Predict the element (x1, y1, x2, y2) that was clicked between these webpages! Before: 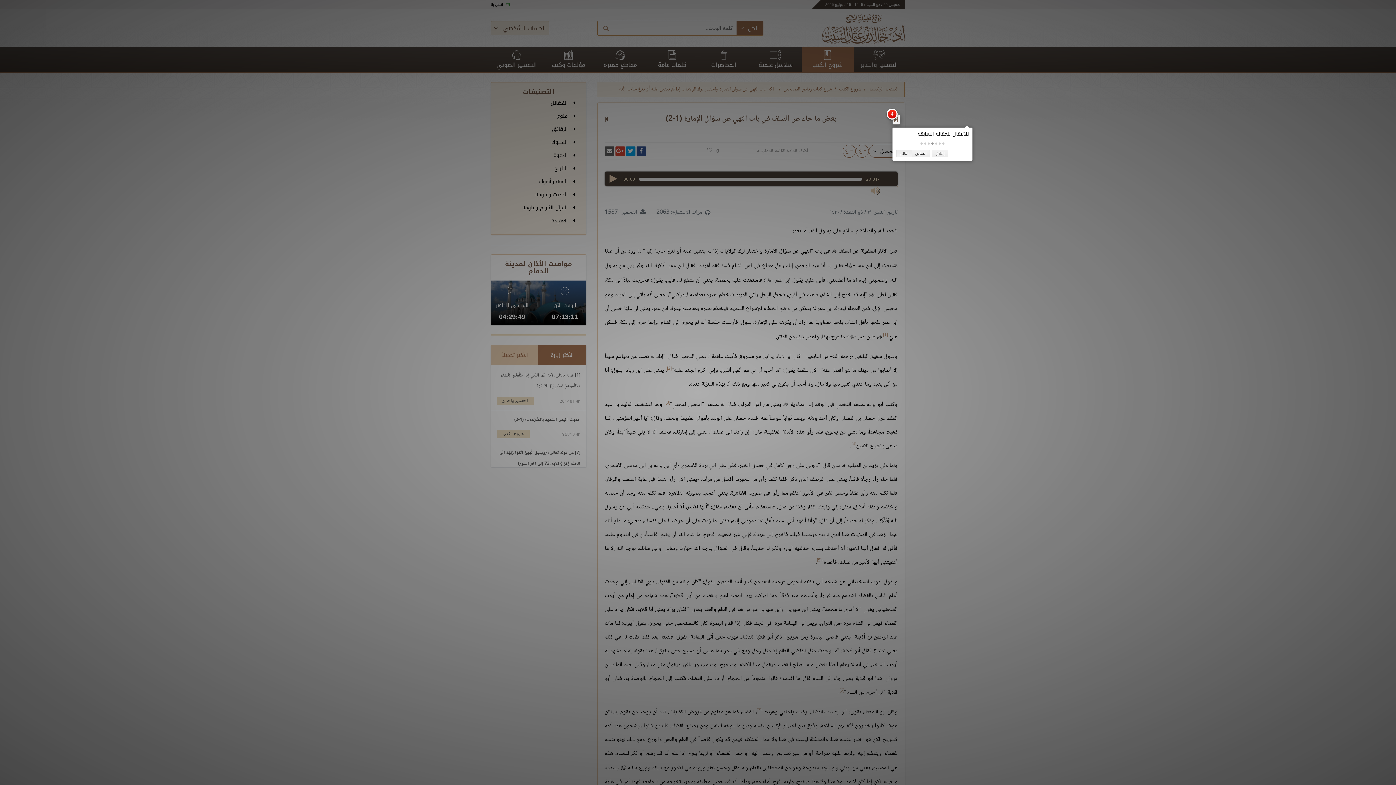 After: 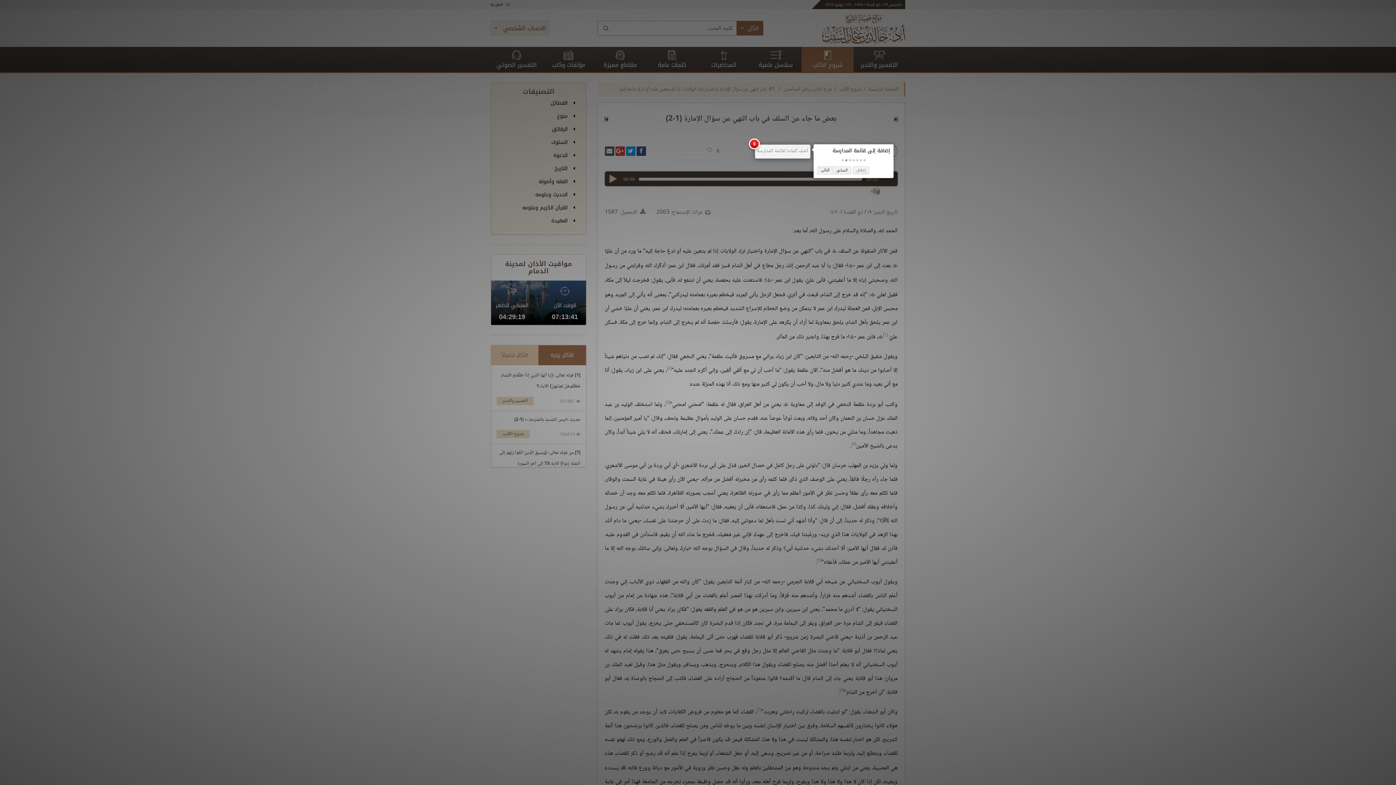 Action: label:   bbox: (924, 142, 926, 144)